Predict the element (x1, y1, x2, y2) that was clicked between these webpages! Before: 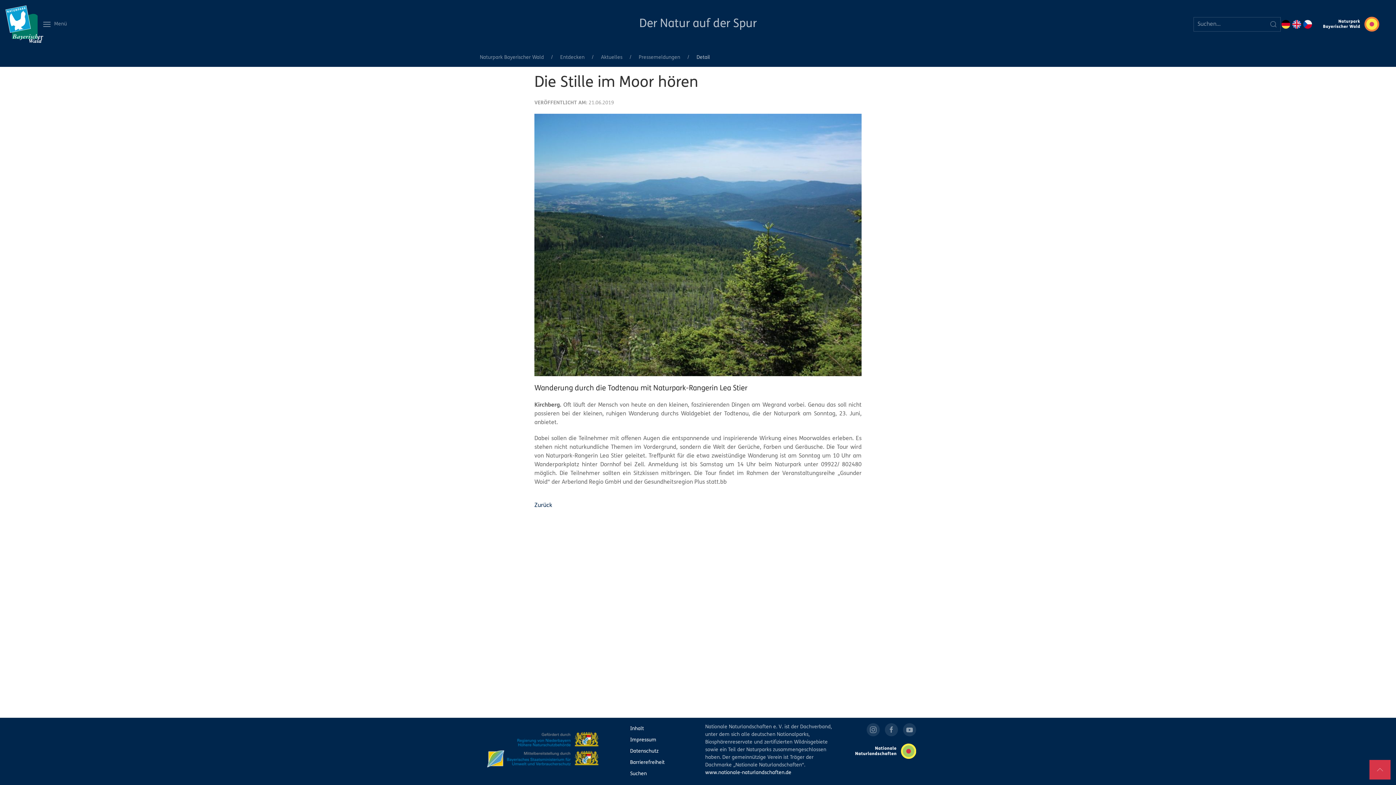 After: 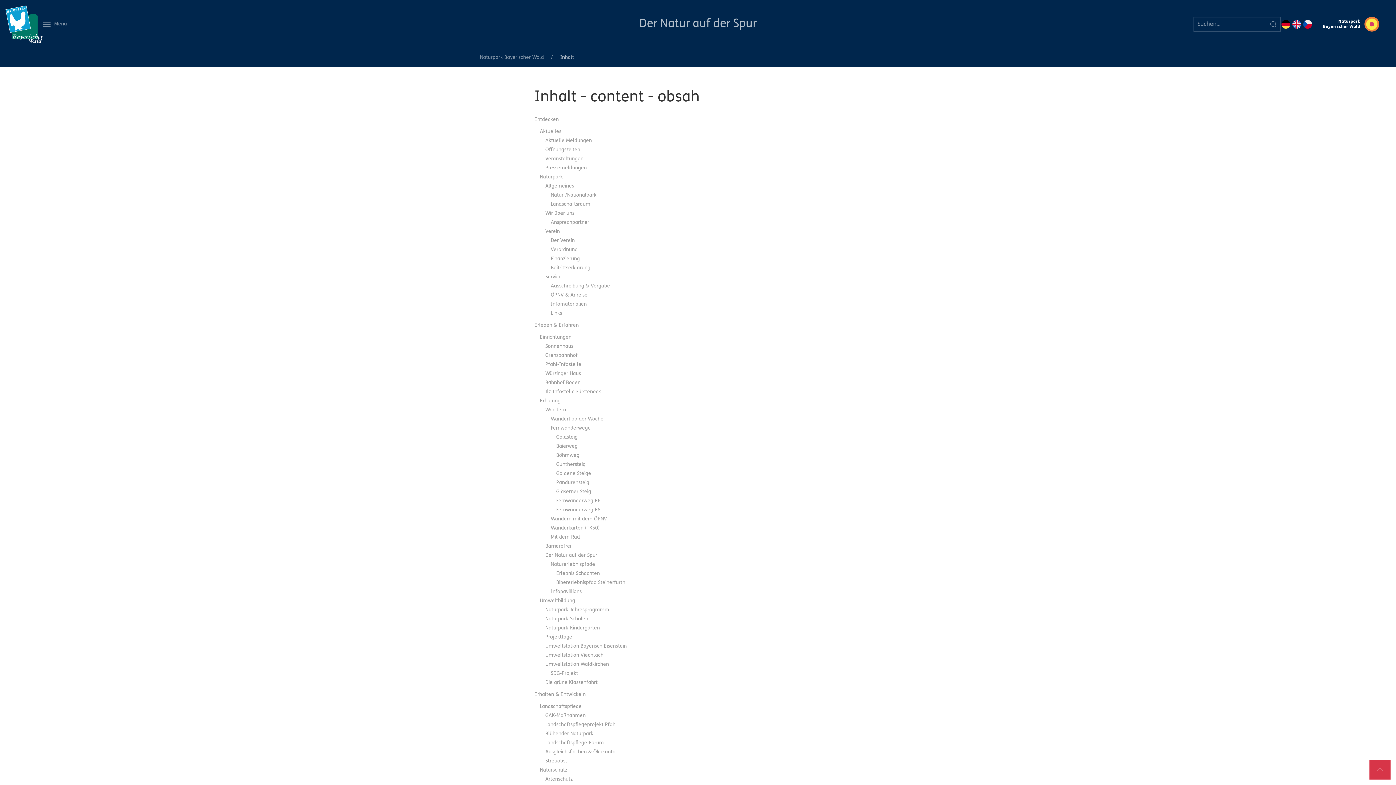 Action: label: Inhalt bbox: (630, 723, 690, 734)